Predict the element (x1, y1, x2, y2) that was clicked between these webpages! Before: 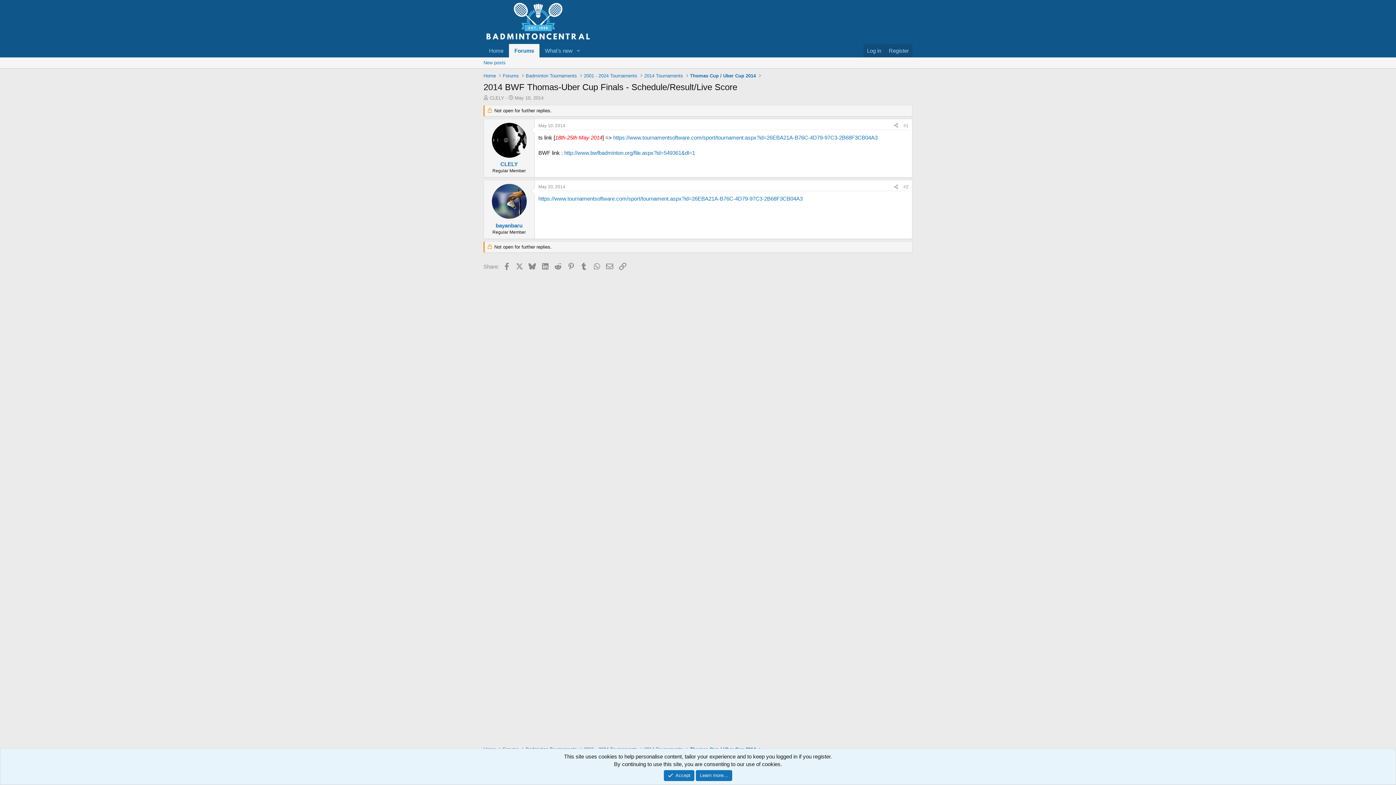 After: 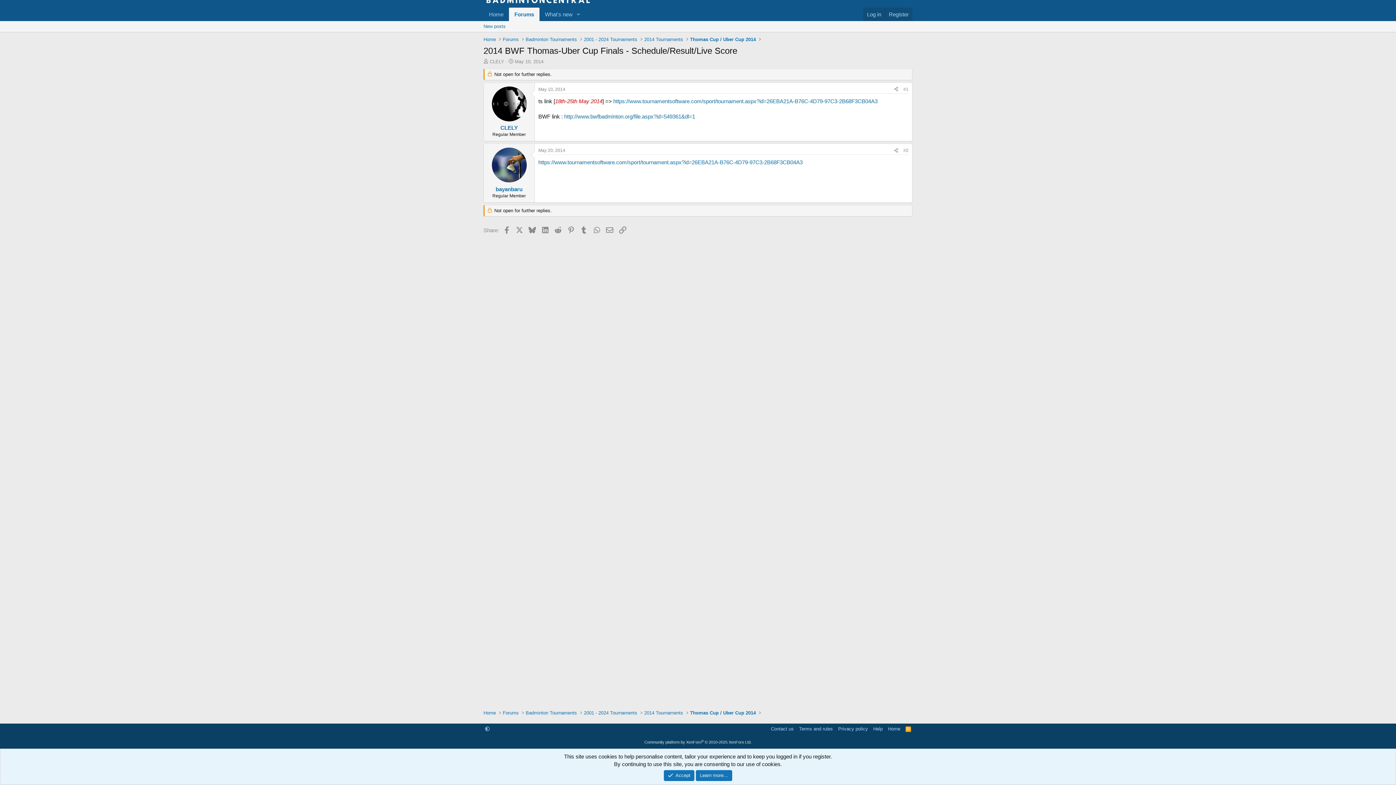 Action: bbox: (538, 184, 565, 189) label: May 20, 2014